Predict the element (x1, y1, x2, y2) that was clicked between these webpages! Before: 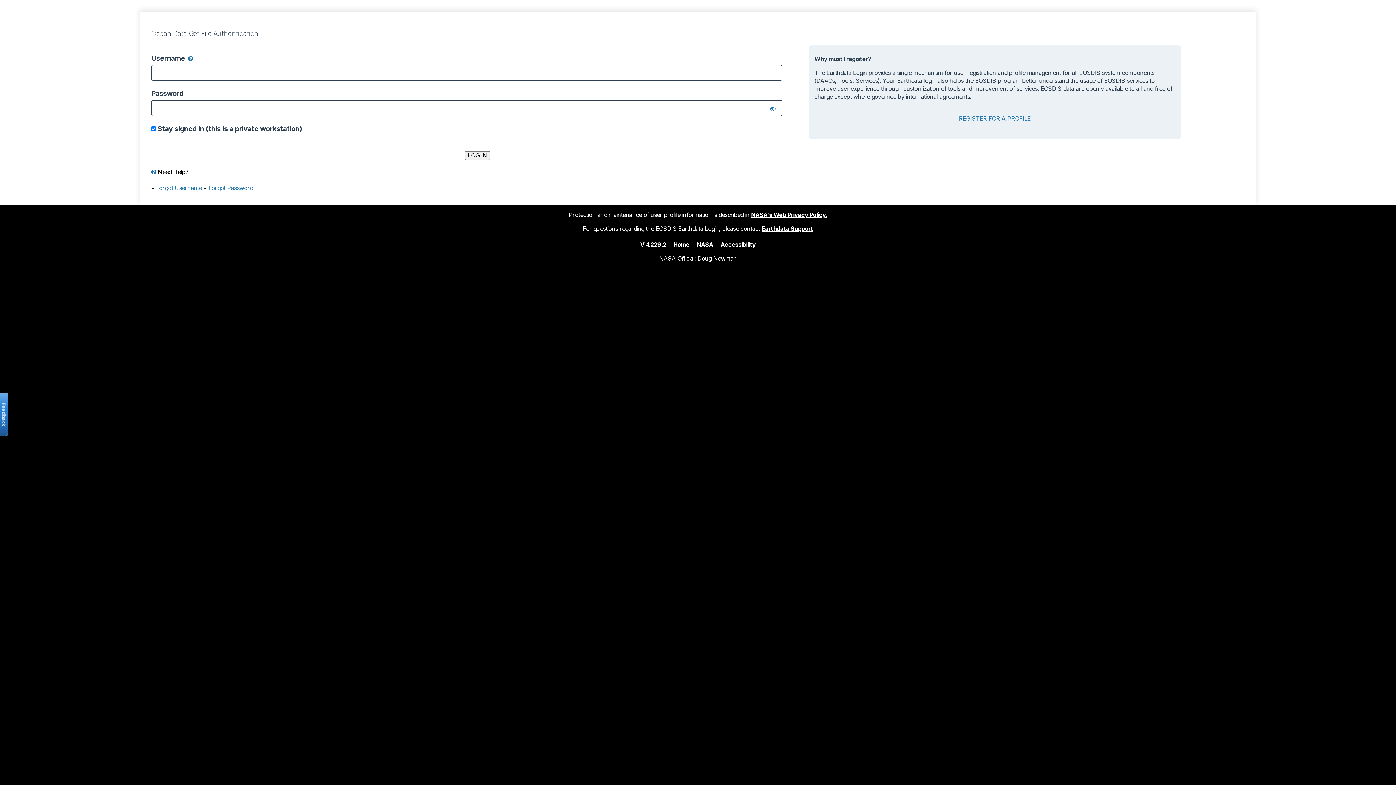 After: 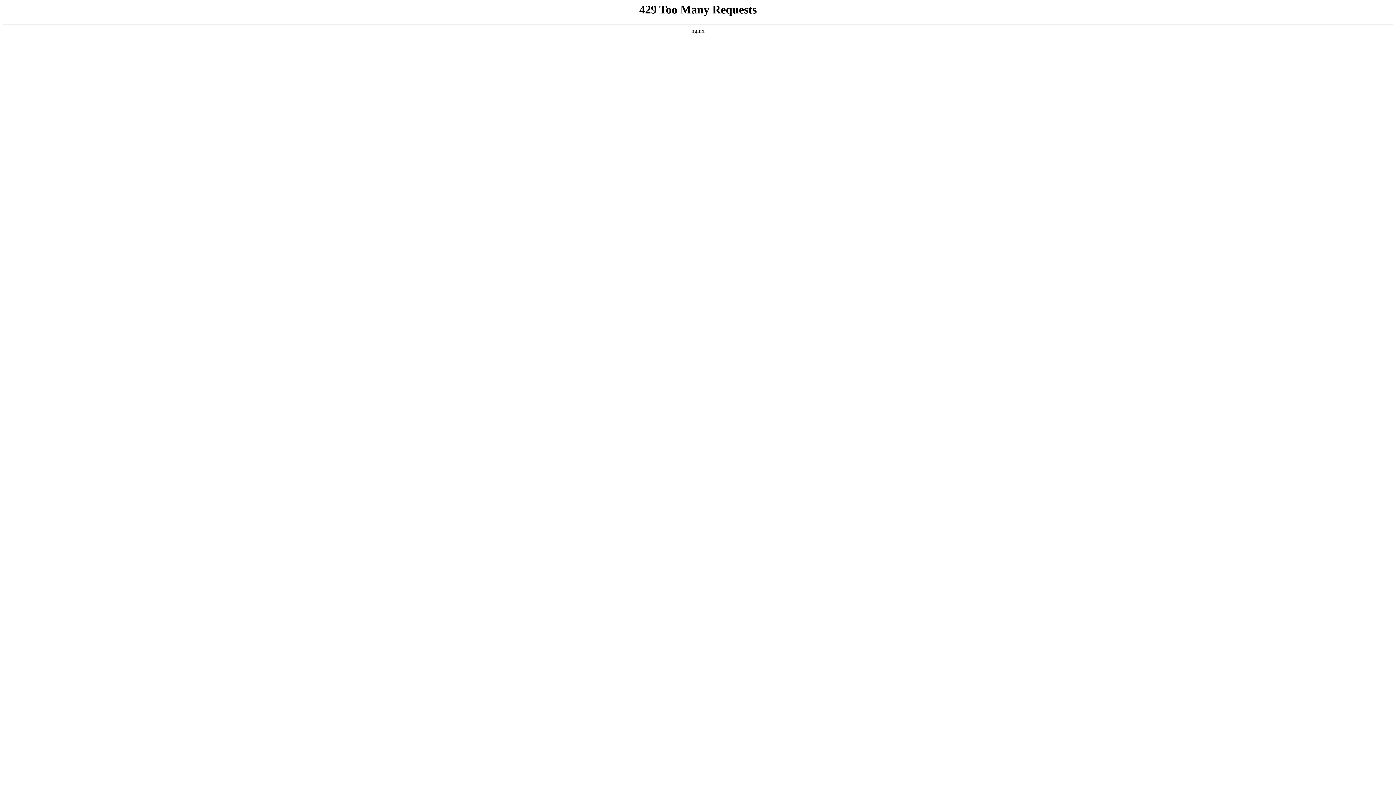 Action: bbox: (751, 211, 827, 218) label: NASA's Web Privacy Policy.